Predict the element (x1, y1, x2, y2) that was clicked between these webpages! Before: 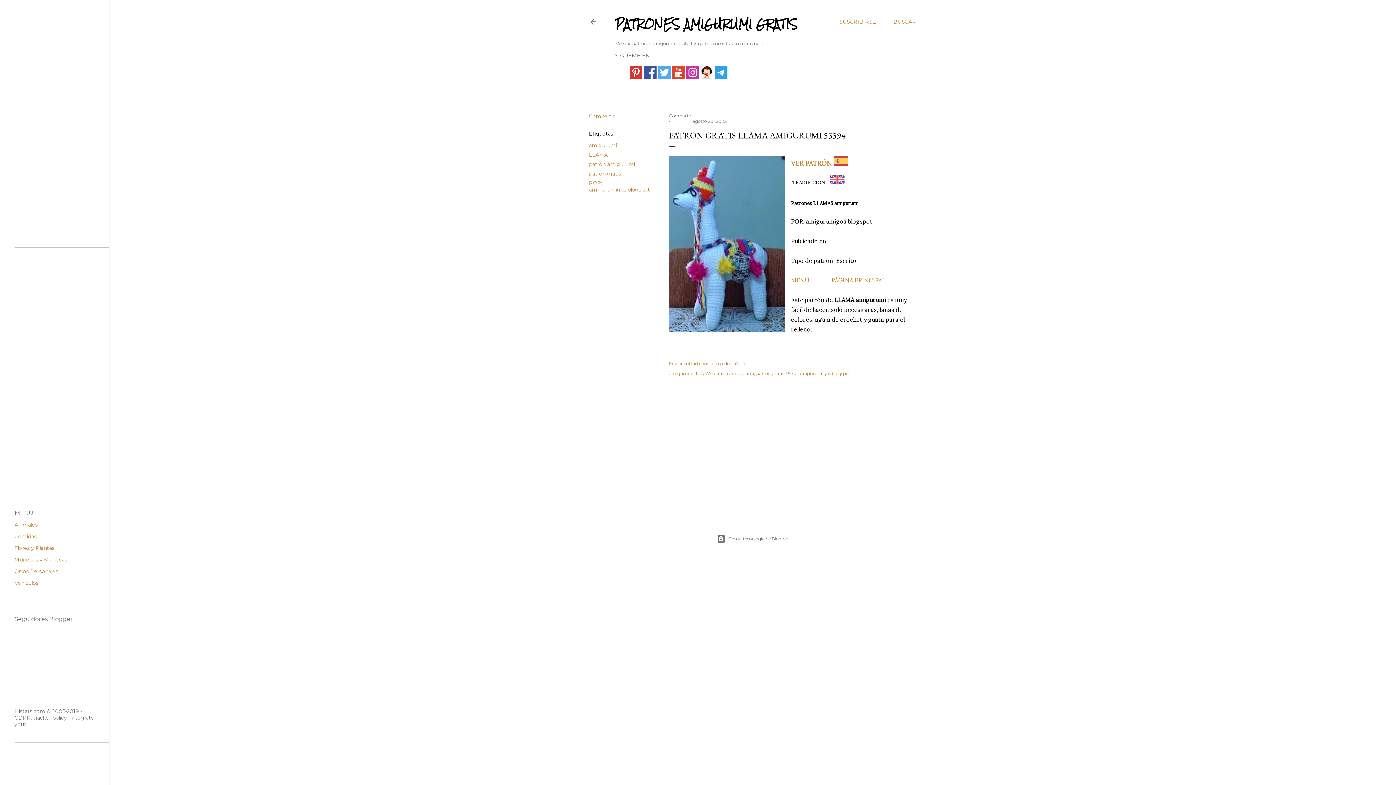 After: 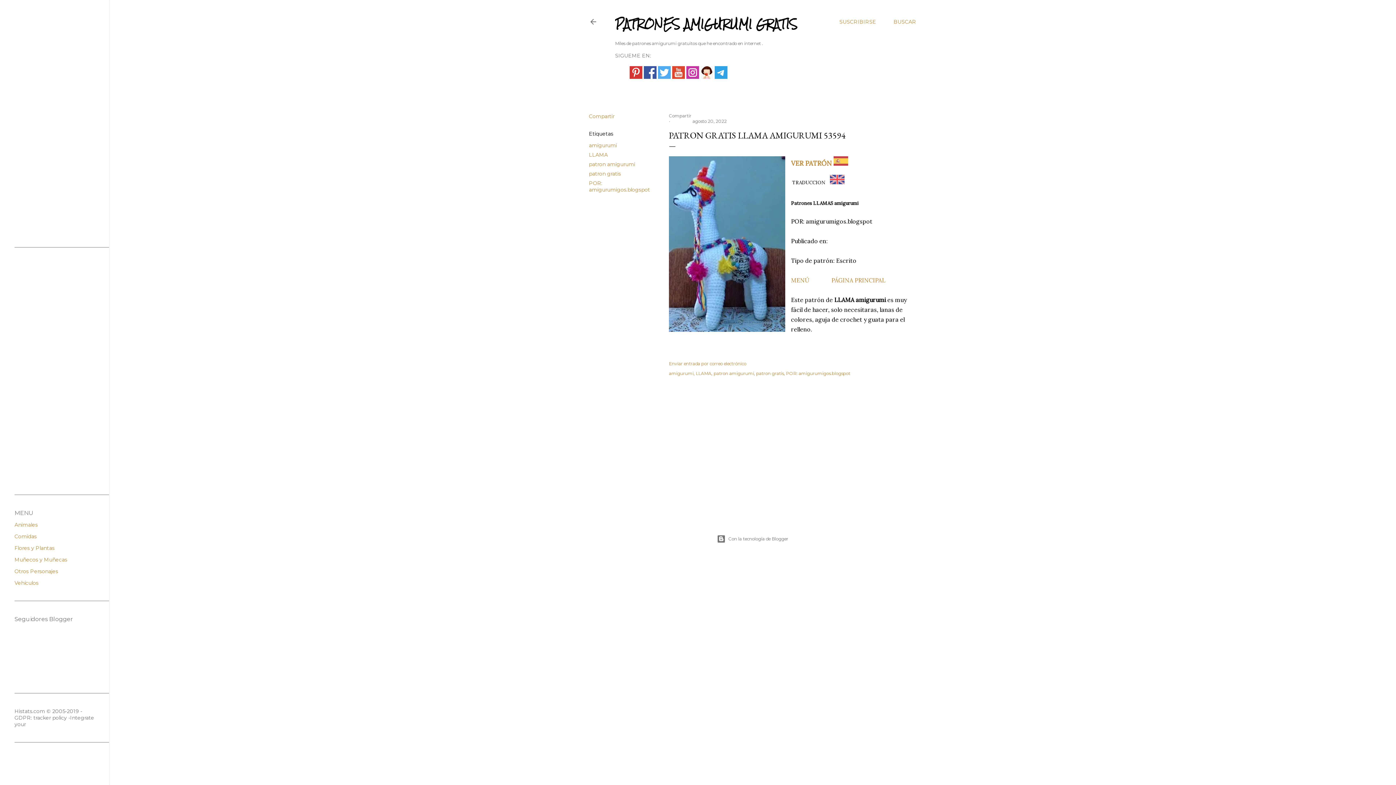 Action: bbox: (658, 66, 670, 76)